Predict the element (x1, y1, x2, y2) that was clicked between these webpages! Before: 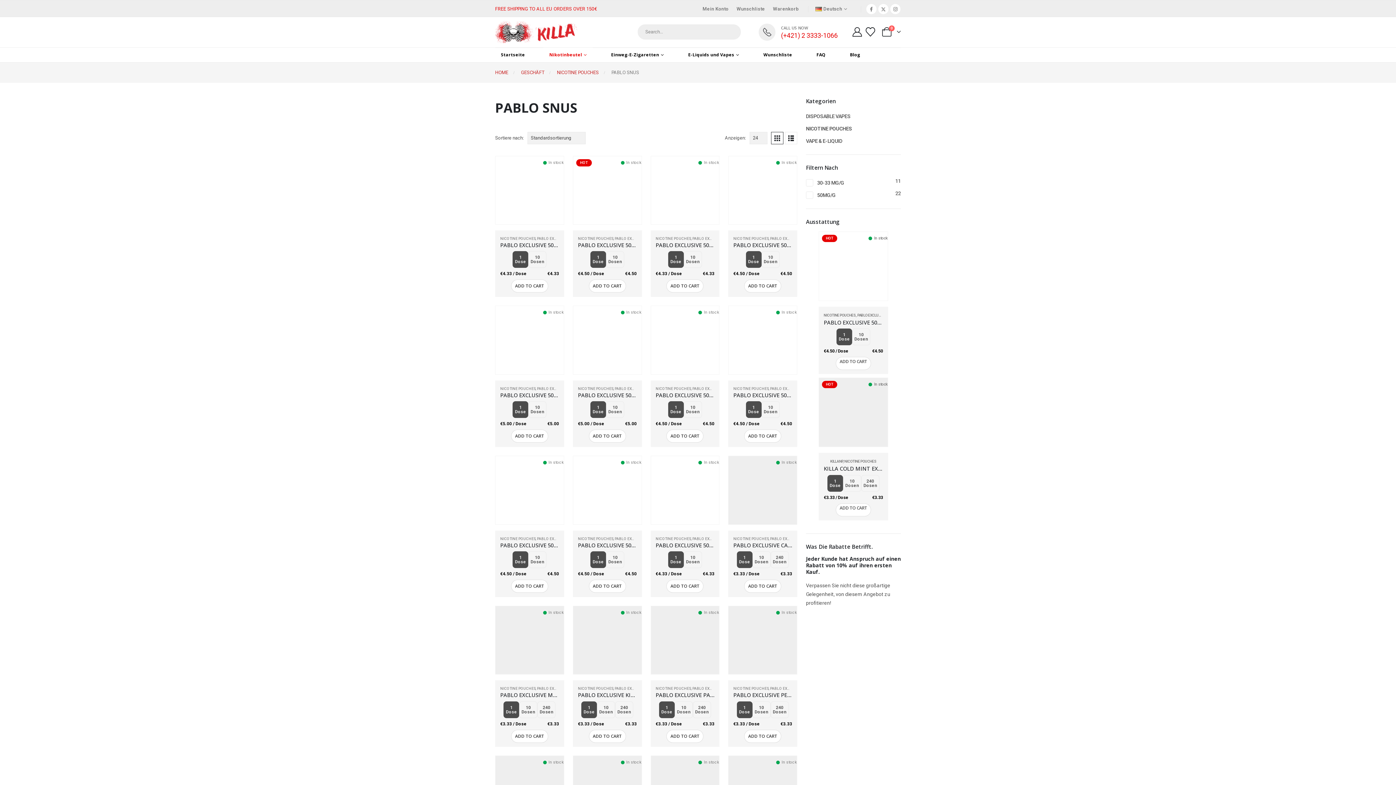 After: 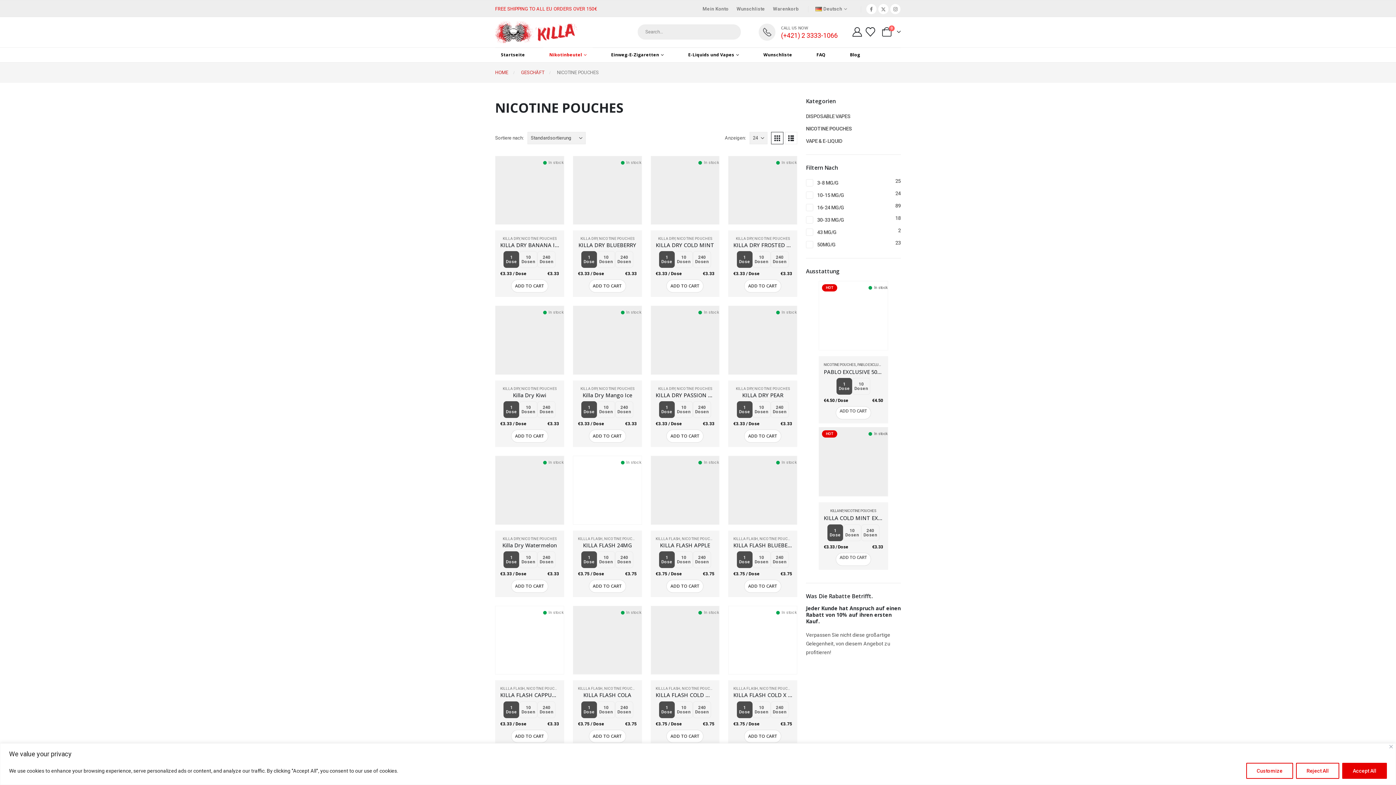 Action: bbox: (733, 236, 768, 240) label: NICOTINE POUCHES